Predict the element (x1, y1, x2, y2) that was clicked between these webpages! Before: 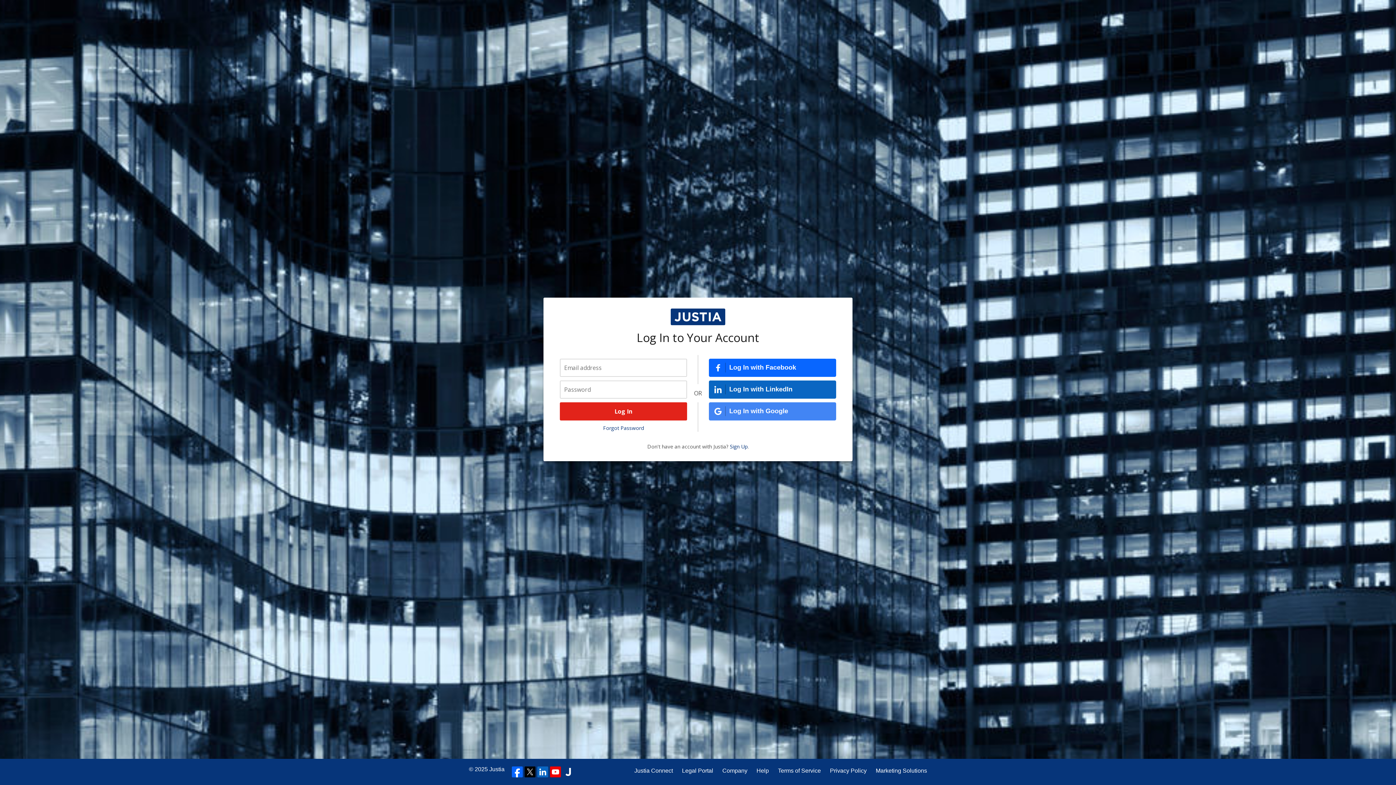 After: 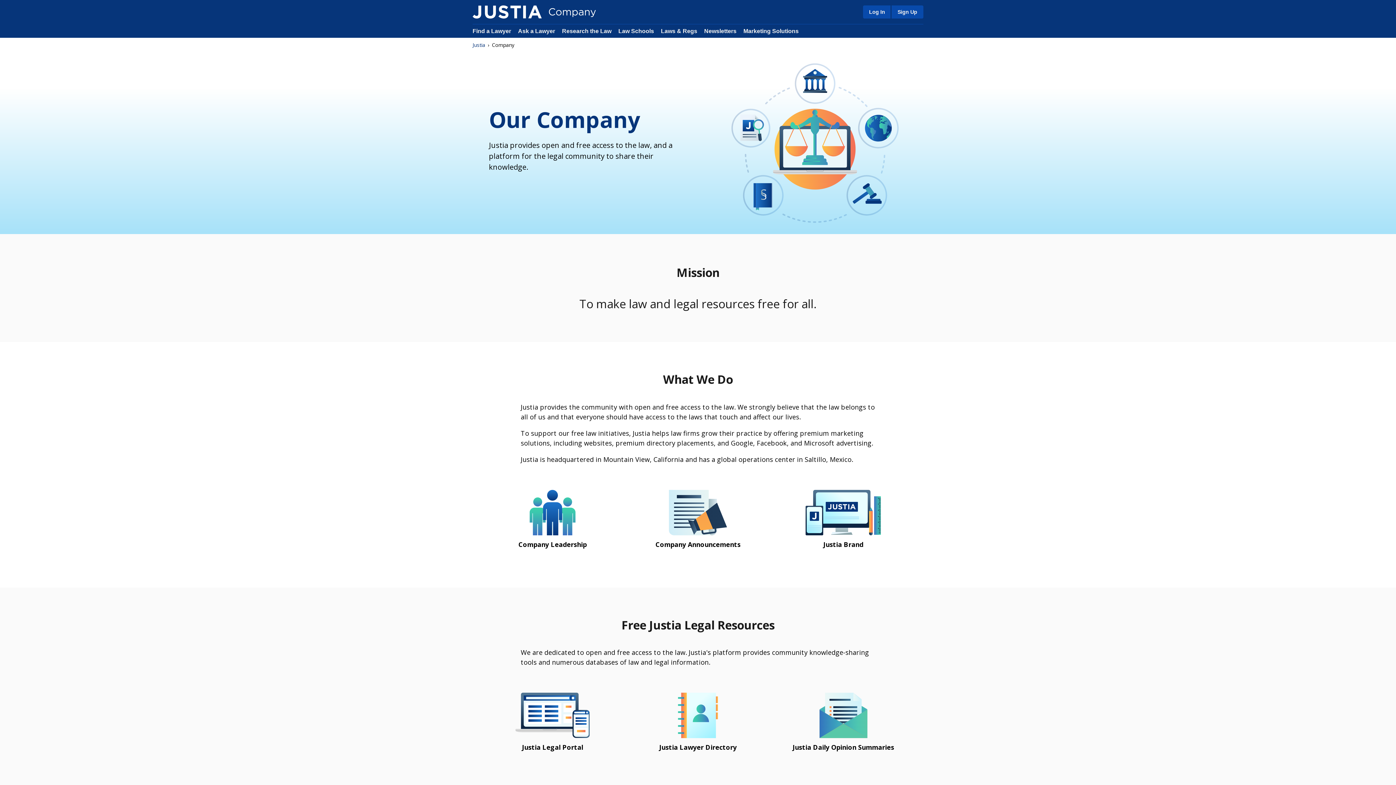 Action: label: Company bbox: (722, 766, 747, 775)